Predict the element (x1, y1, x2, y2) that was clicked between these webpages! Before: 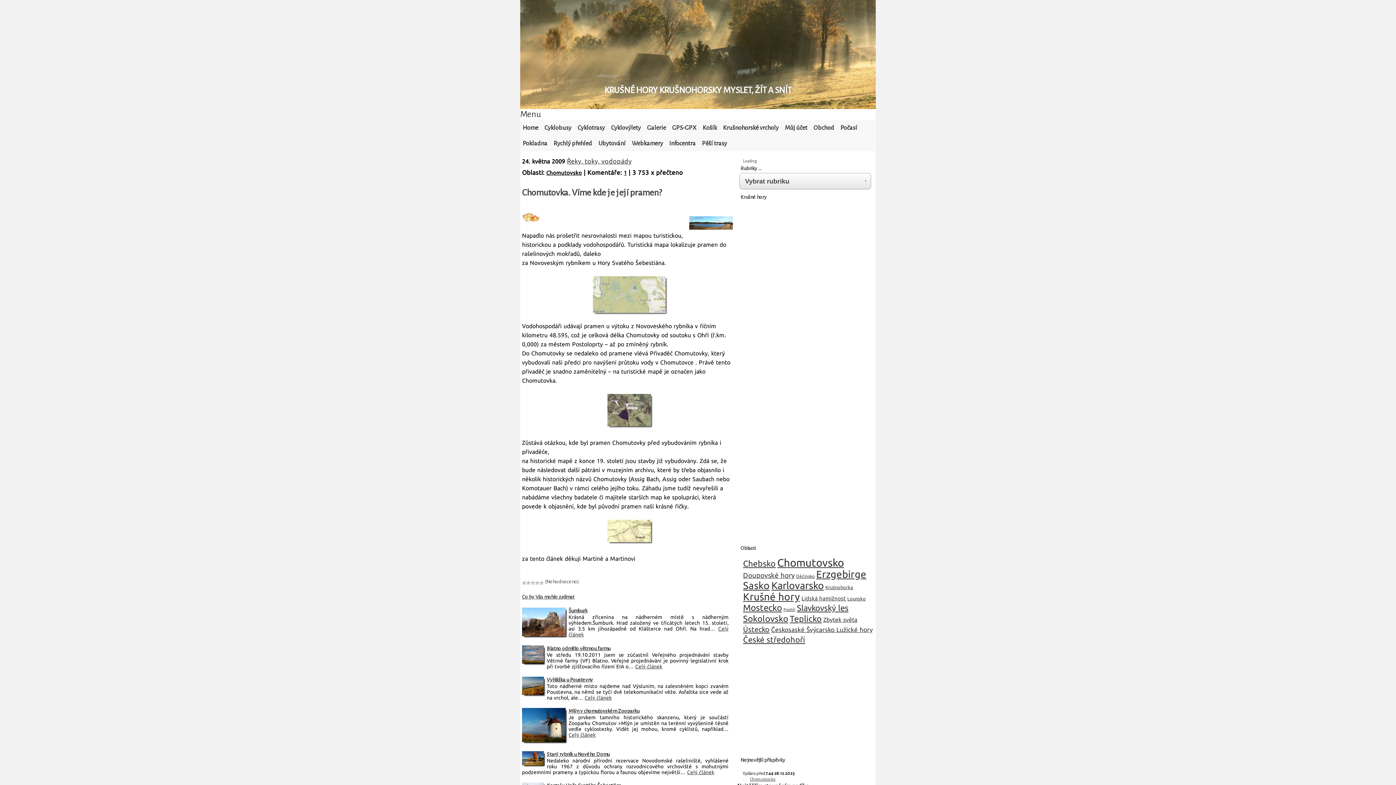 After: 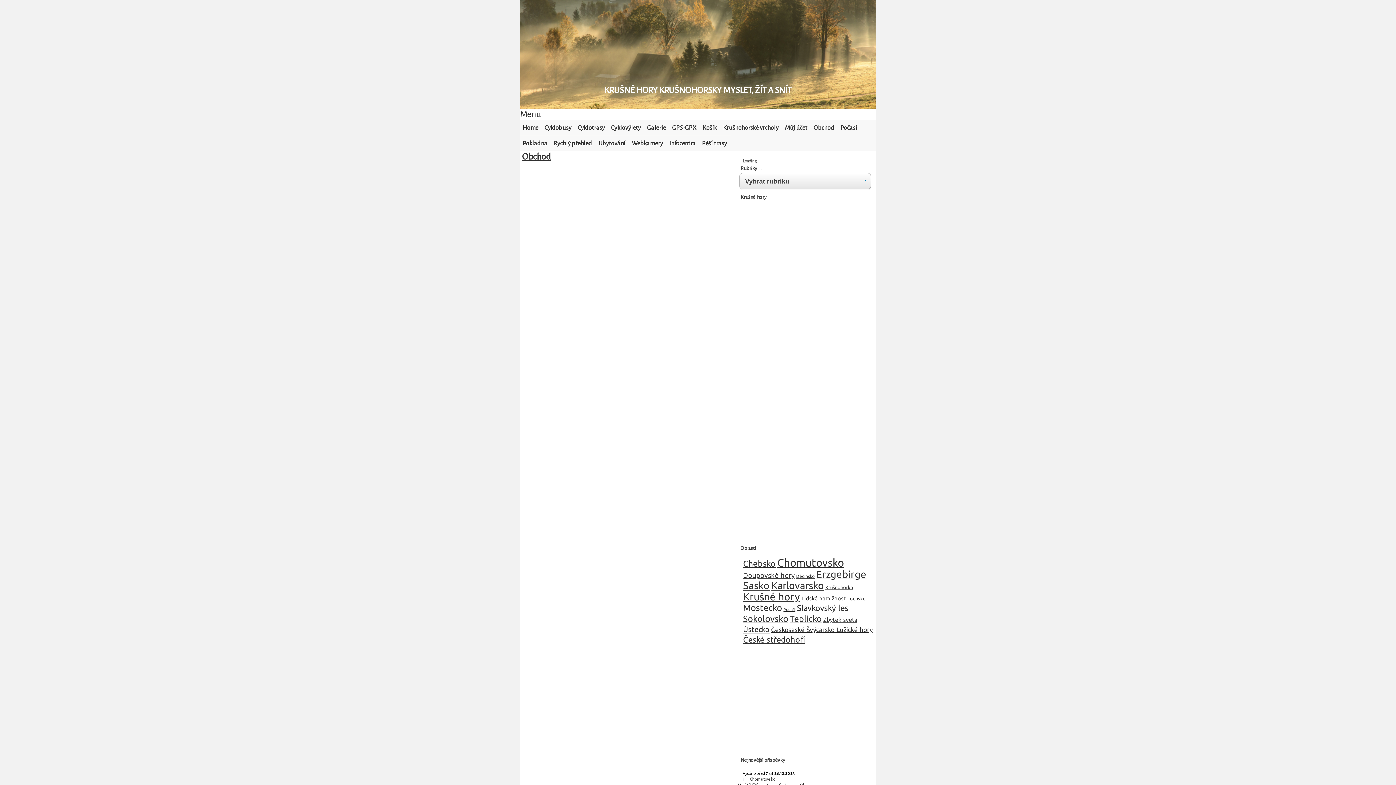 Action: label: Obchod bbox: (811, 120, 838, 135)